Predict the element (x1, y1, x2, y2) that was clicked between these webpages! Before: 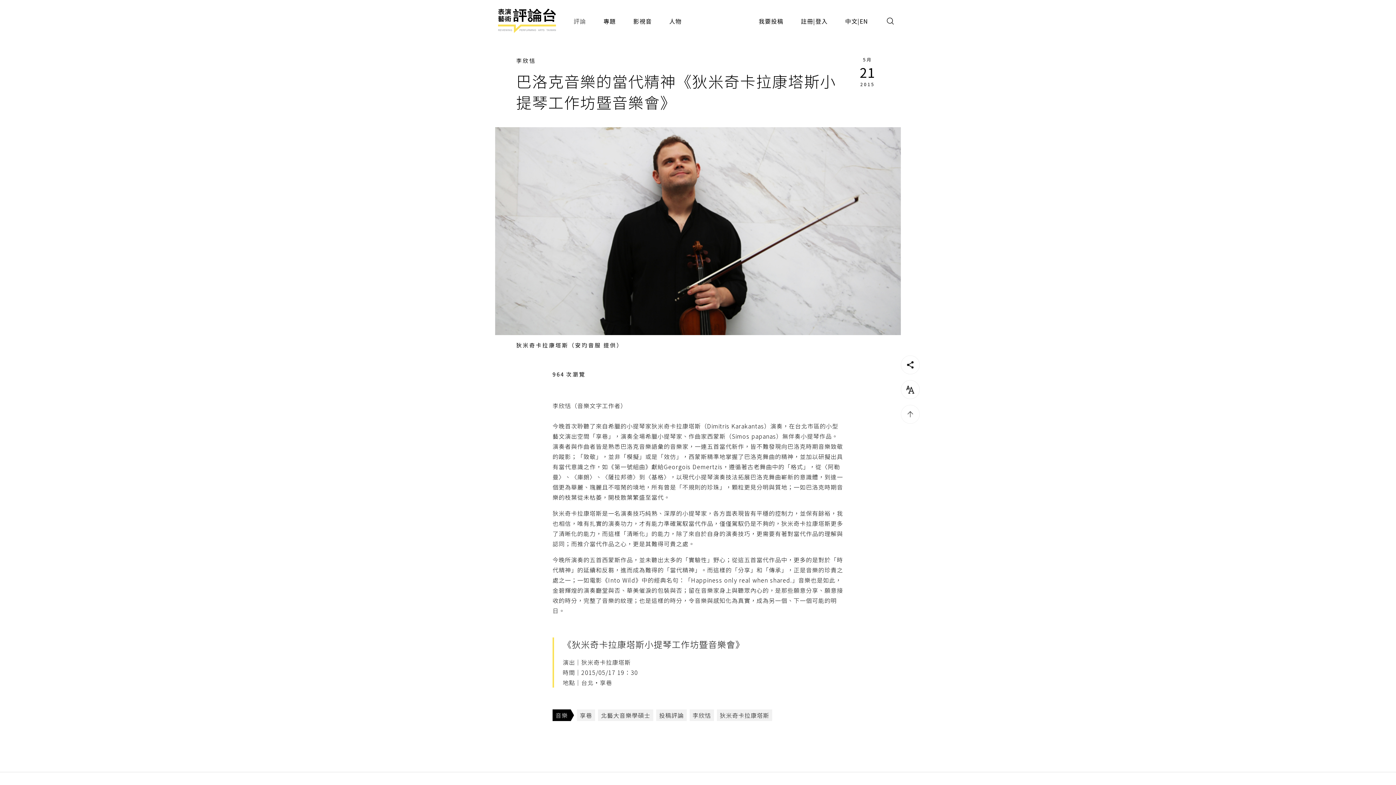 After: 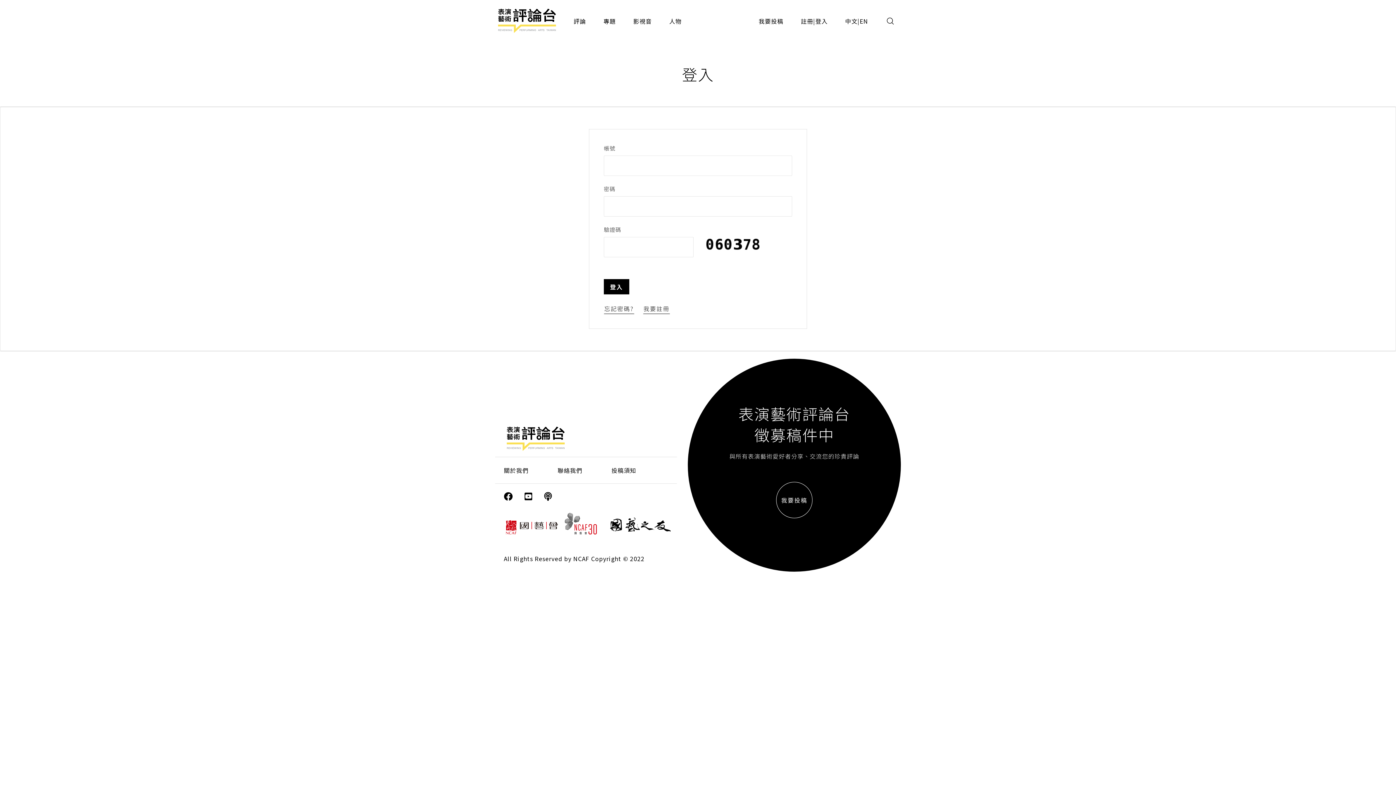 Action: label: 登入 bbox: (809, 10, 833, 31)